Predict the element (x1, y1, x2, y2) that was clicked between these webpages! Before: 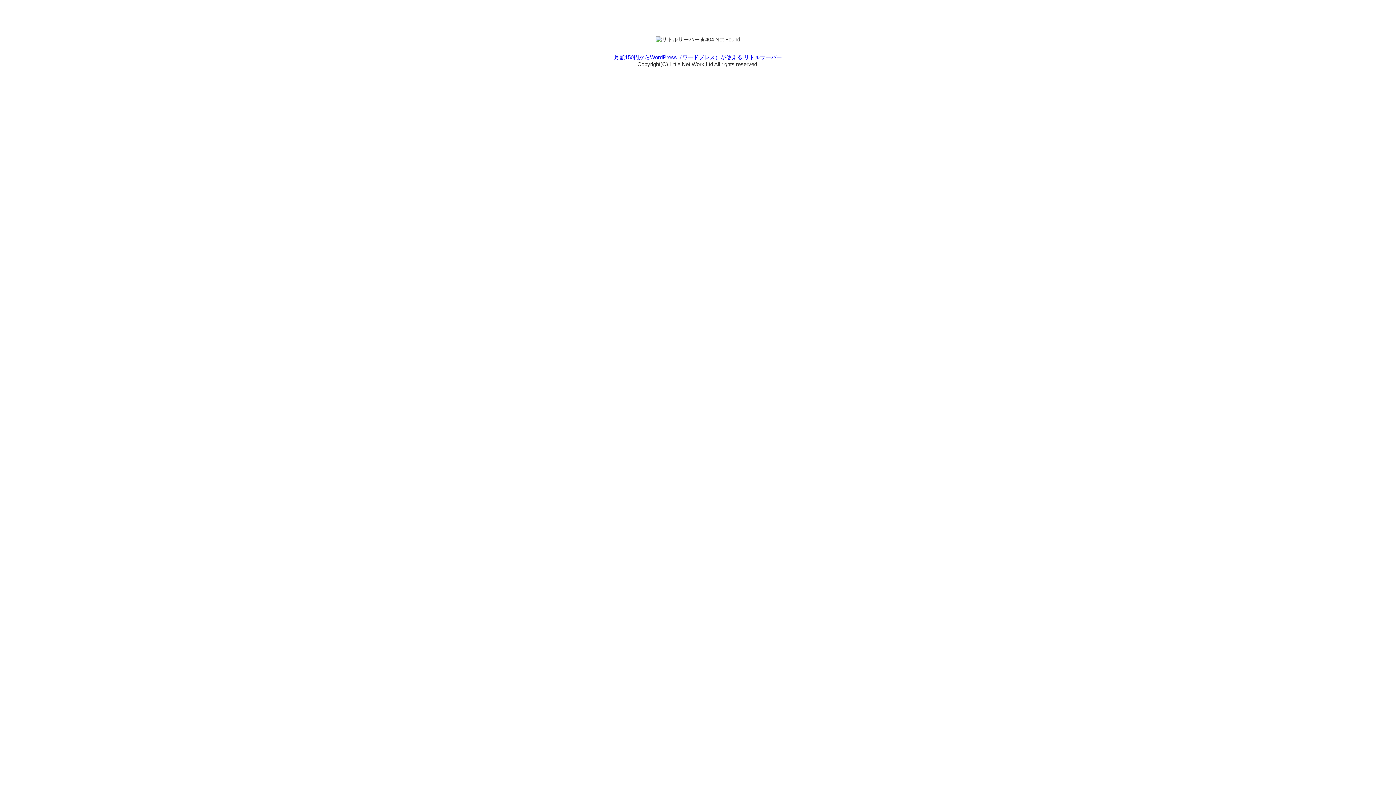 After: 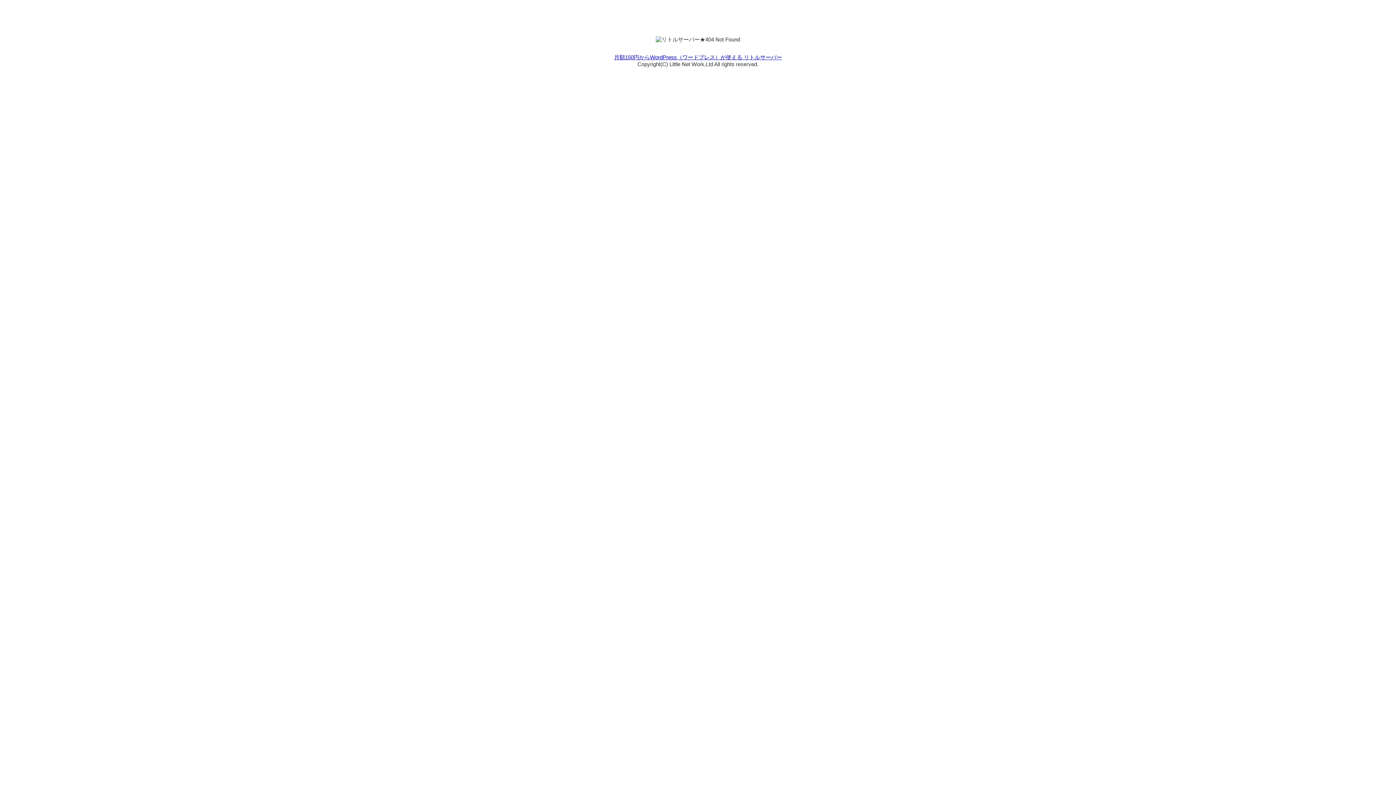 Action: label: 月額150円からWordPress（ワードプレス）が使える リトルサーバー bbox: (614, 54, 782, 60)